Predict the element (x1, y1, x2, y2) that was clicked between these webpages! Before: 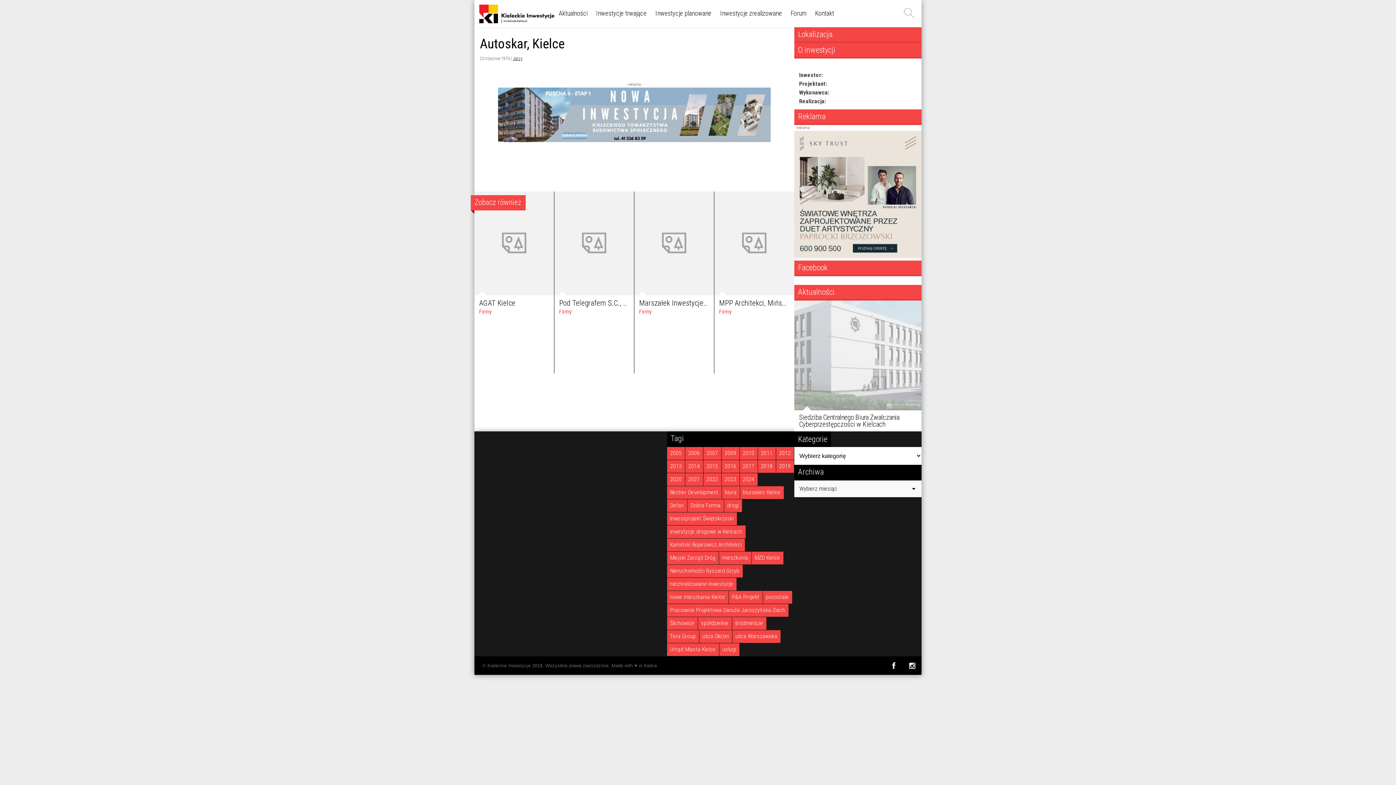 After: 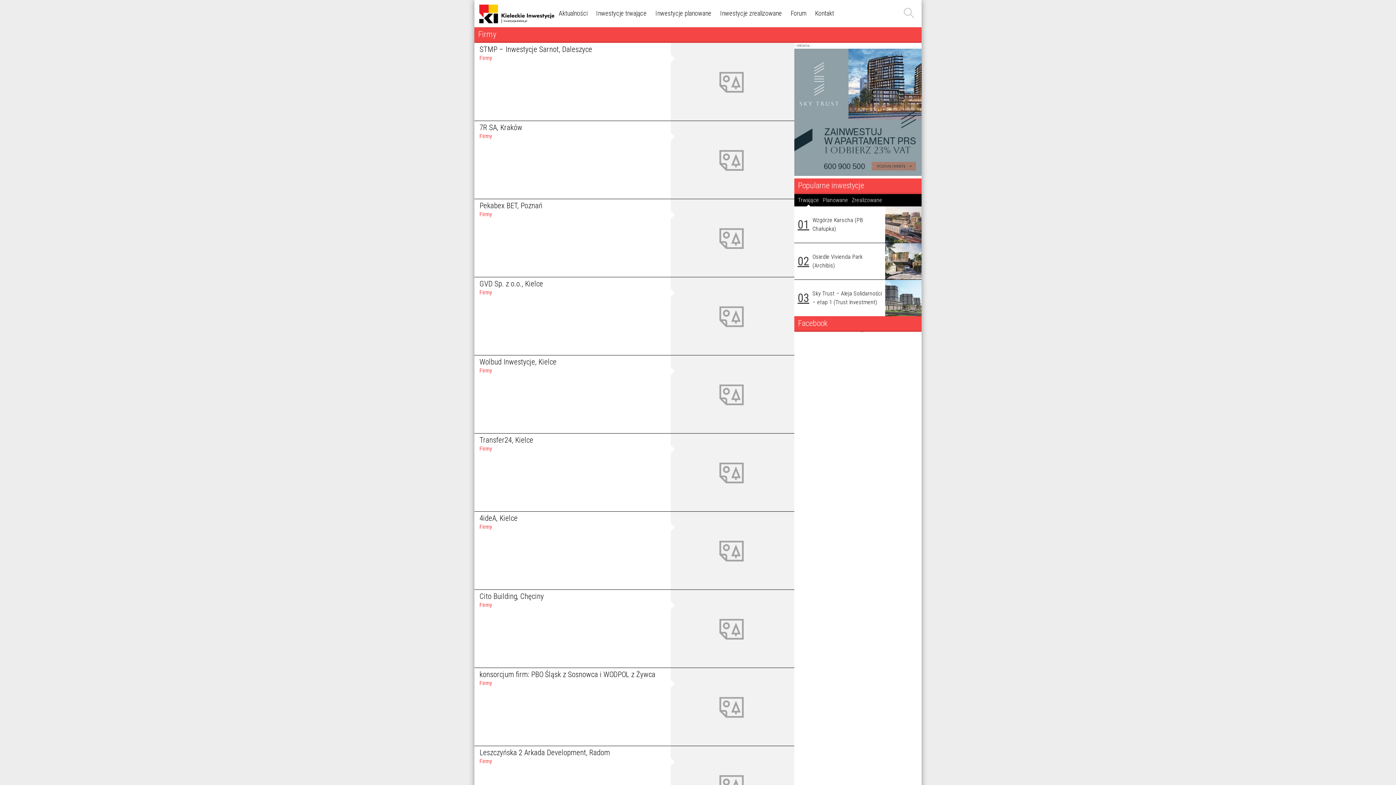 Action: bbox: (559, 308, 572, 315) label: Firmy